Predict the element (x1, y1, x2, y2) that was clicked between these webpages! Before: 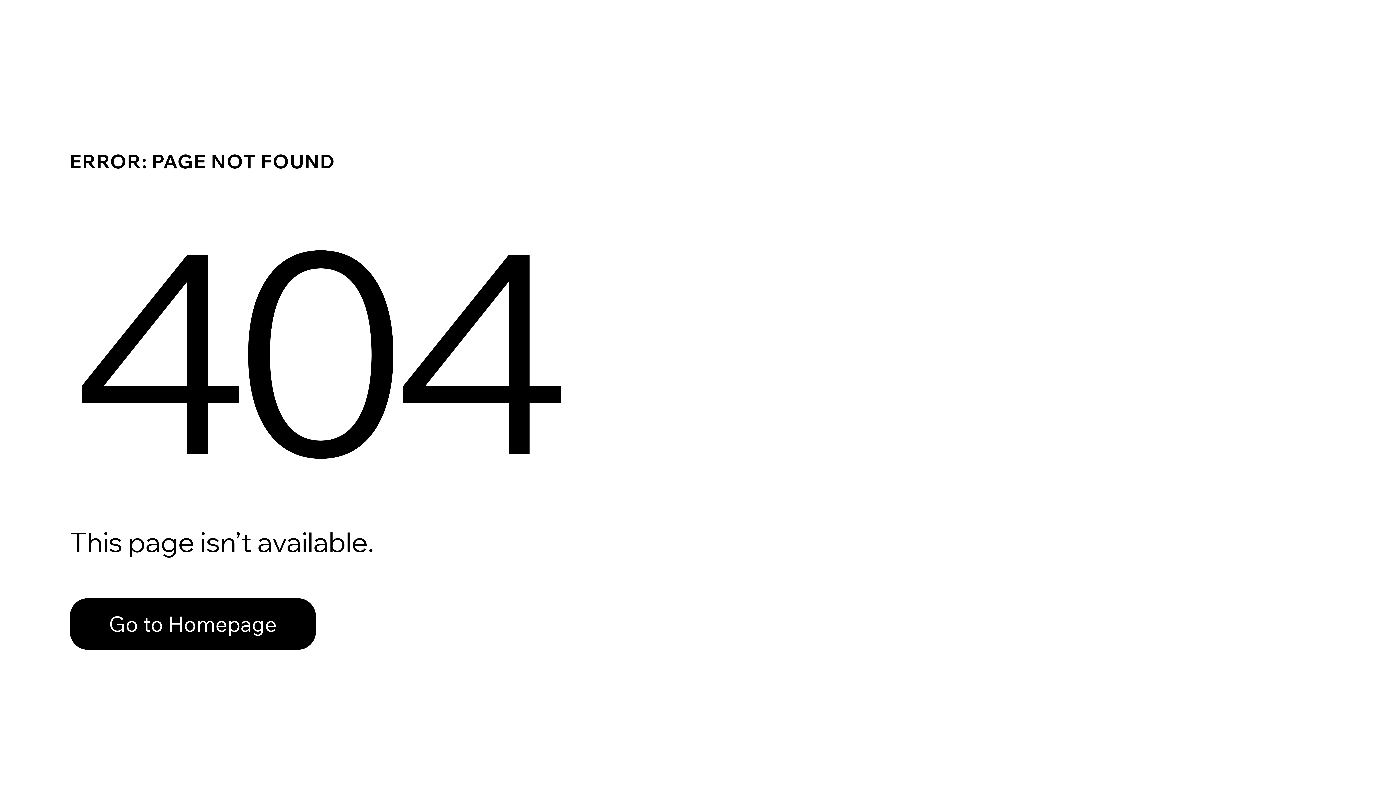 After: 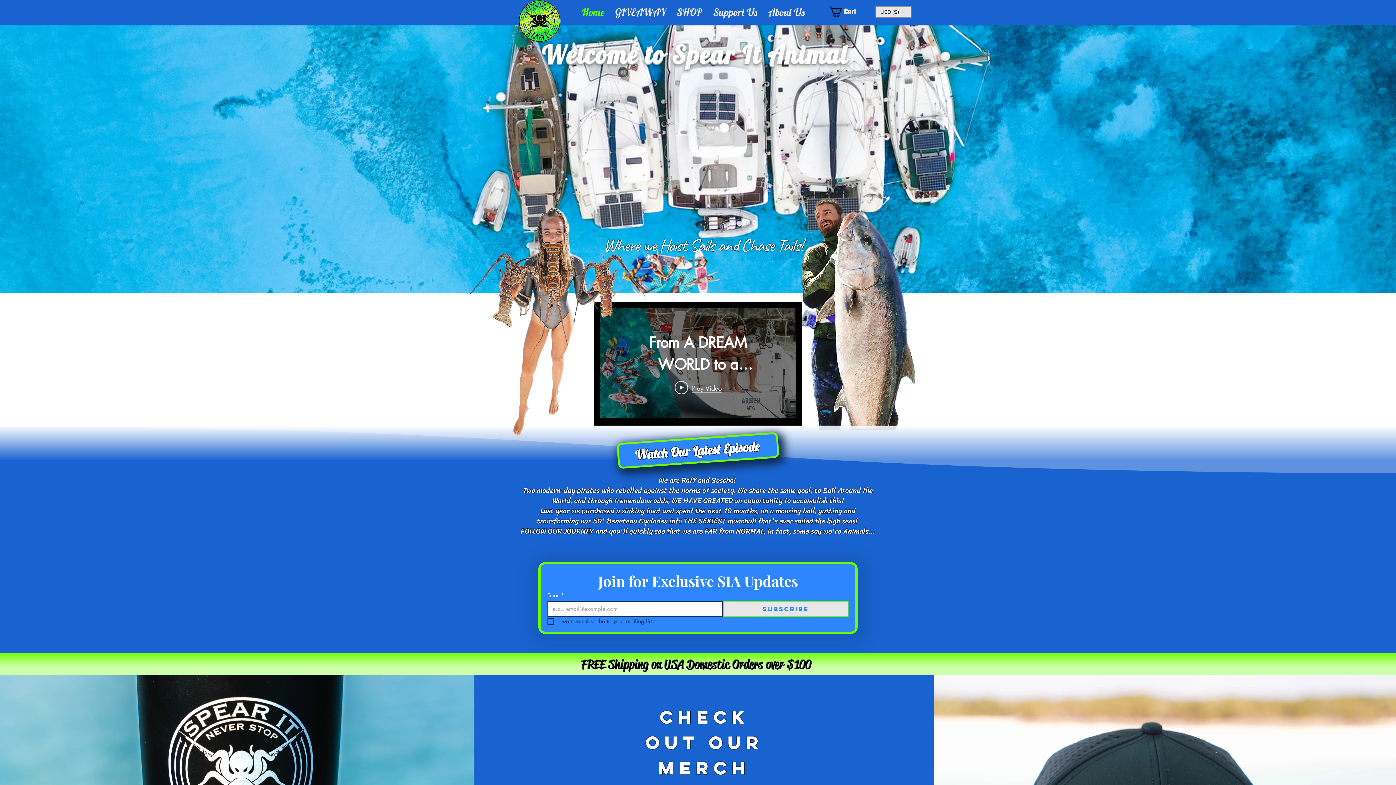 Action: label: Go to Homepage bbox: (69, 598, 316, 650)